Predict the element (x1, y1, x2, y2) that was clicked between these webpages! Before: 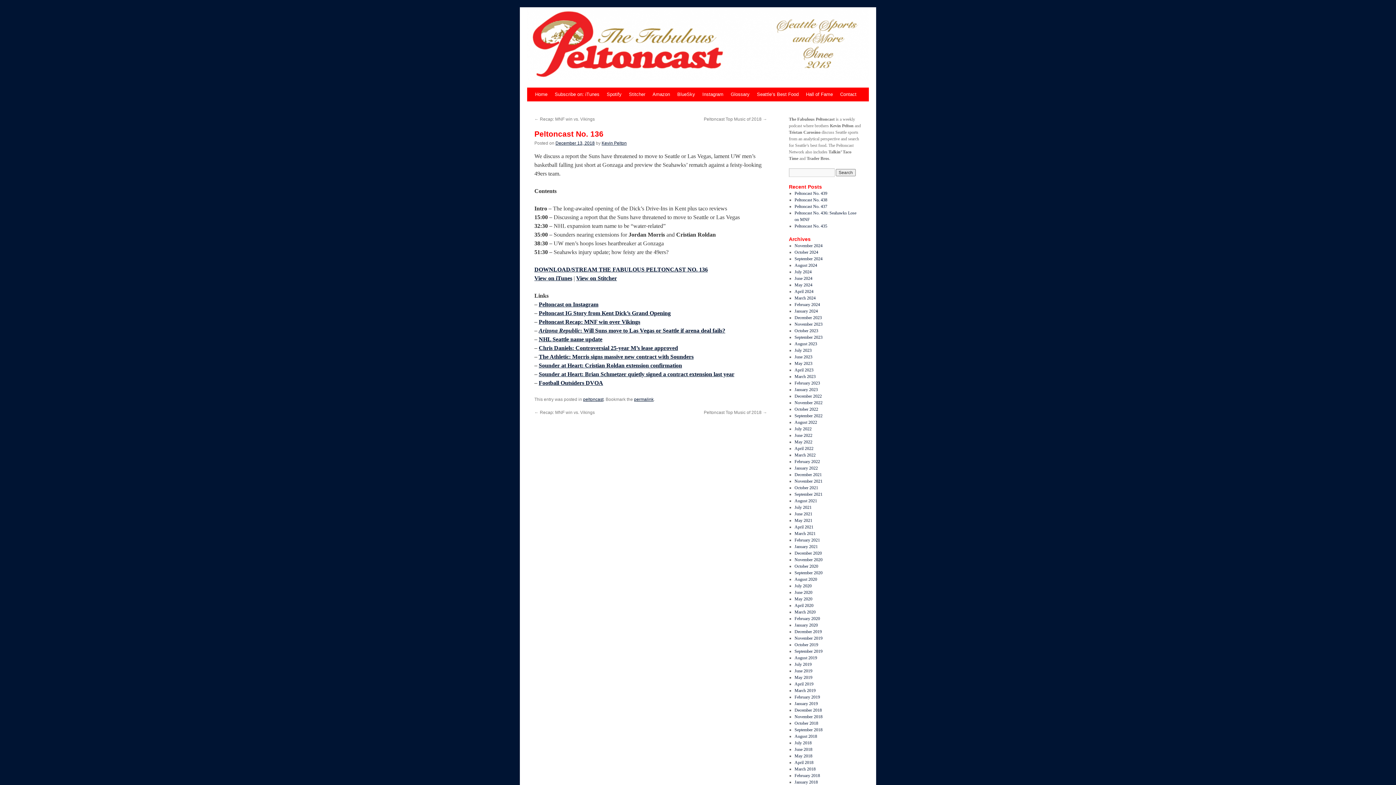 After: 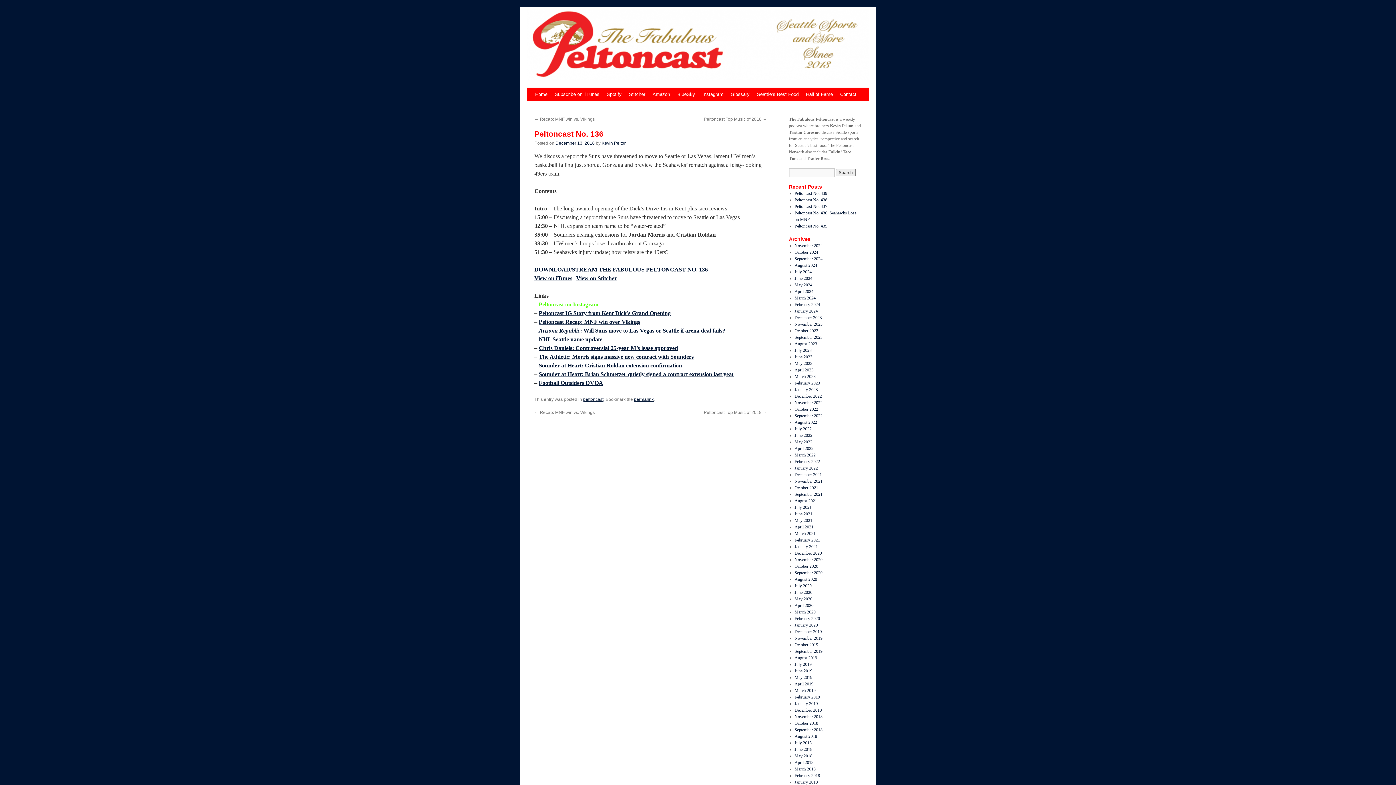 Action: label: Peltoncast on Instagram bbox: (538, 301, 598, 307)